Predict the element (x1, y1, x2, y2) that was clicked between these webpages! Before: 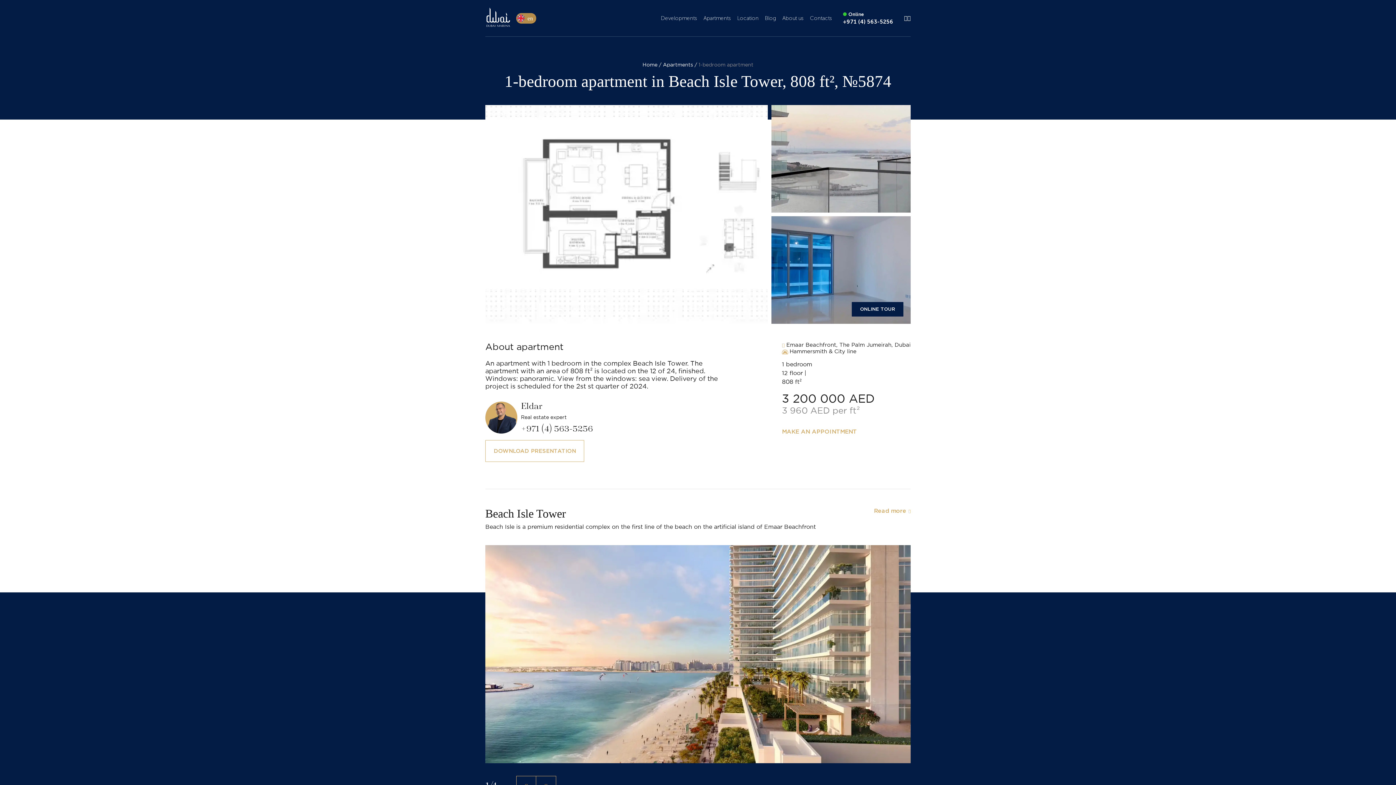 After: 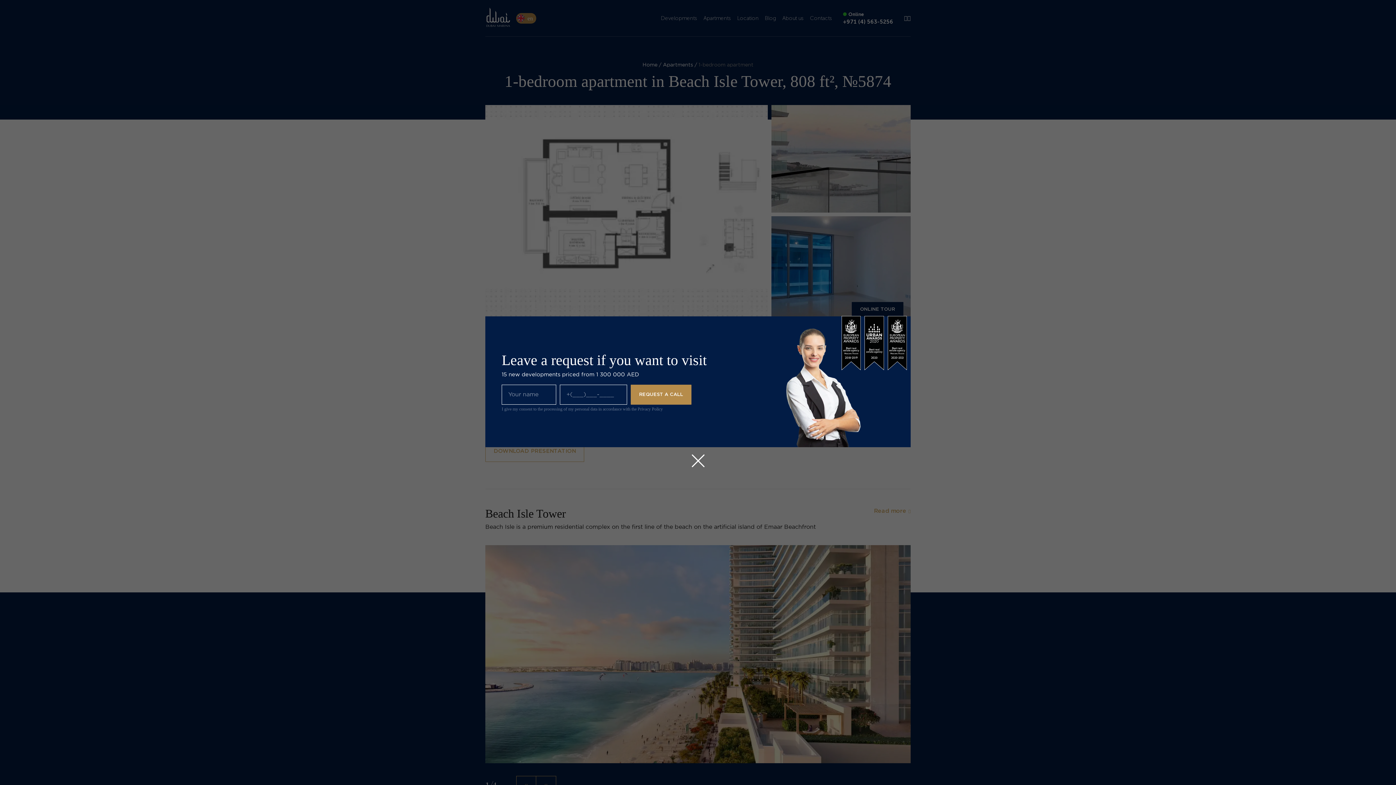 Action: bbox: (843, 11, 893, 25) label:  Online
+971 (4) 563-5256